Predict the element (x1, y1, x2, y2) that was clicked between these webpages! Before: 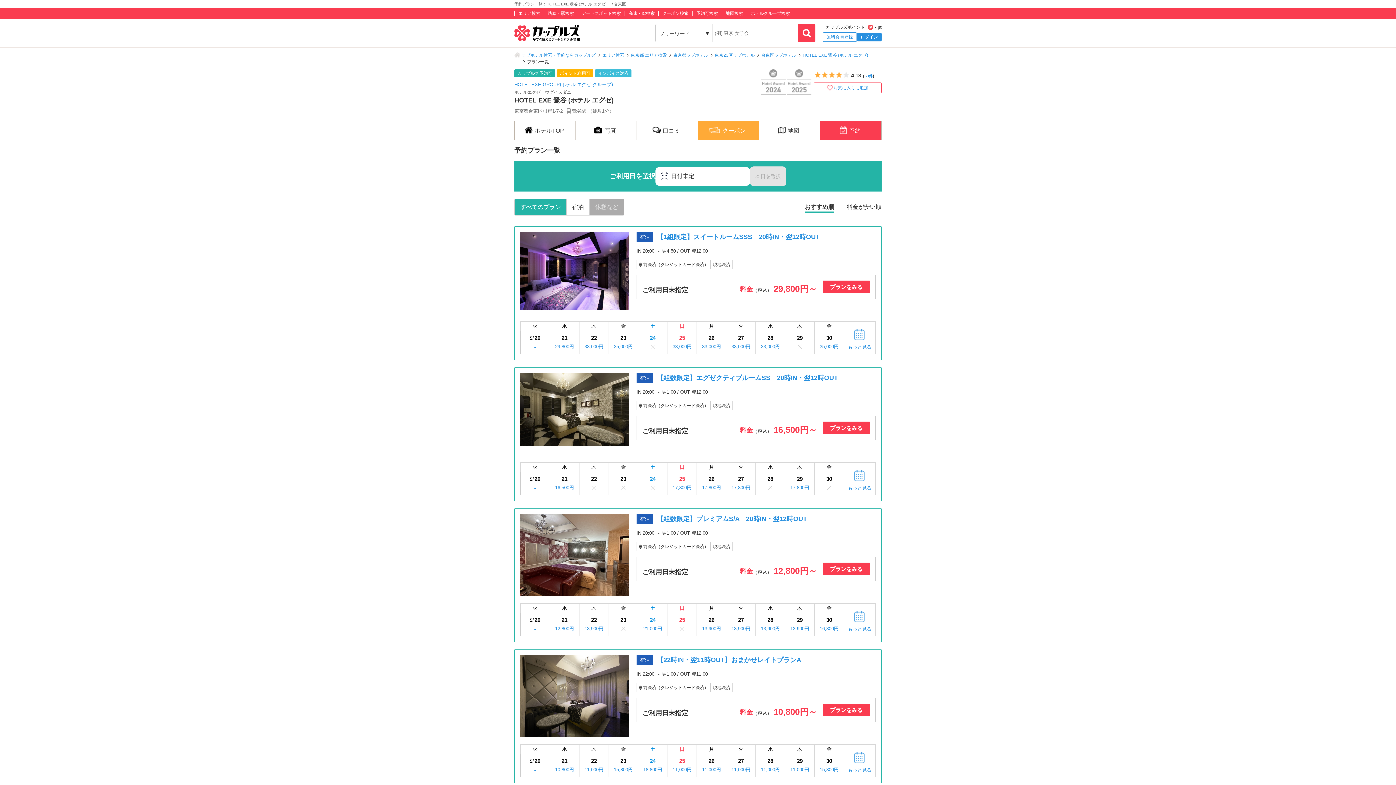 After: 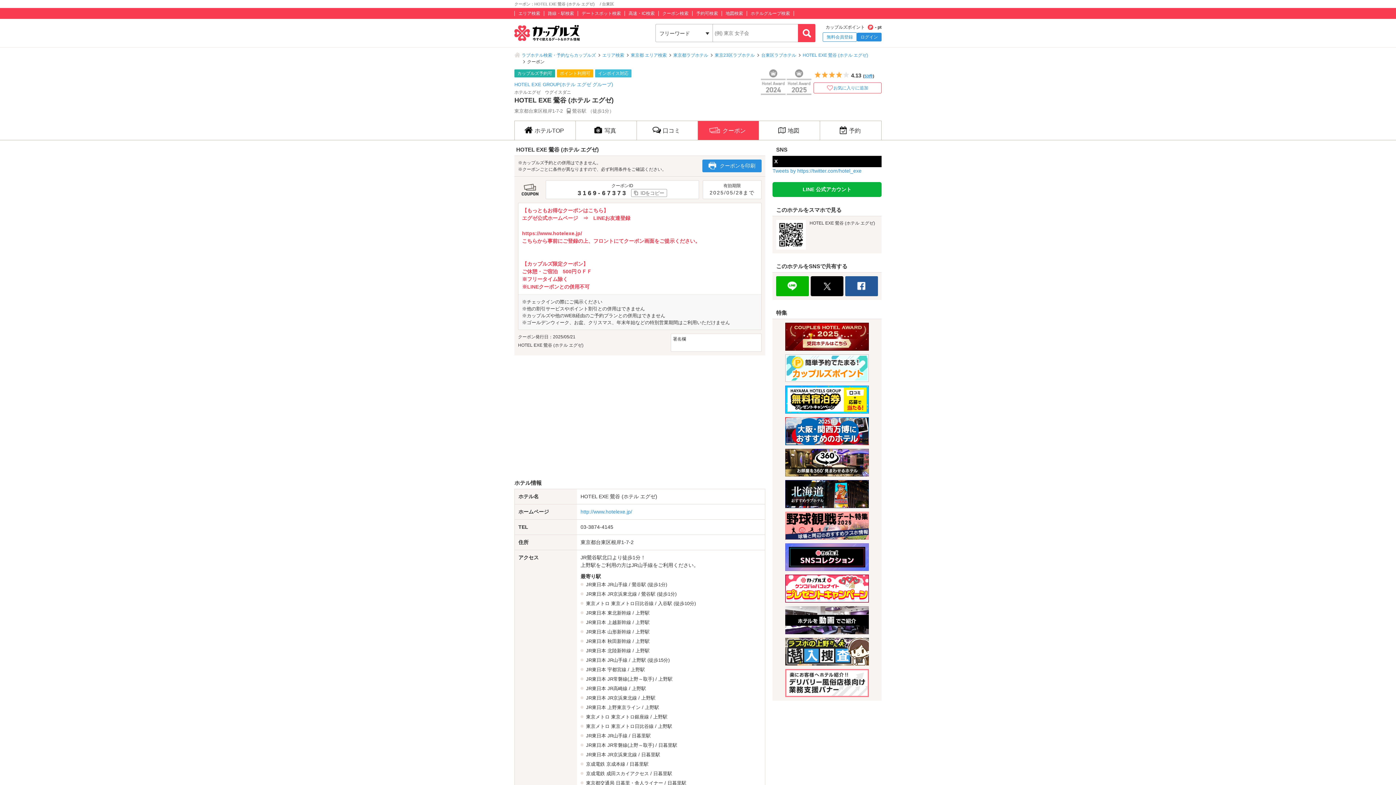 Action: bbox: (698, 121, 758, 140) label: クーポン